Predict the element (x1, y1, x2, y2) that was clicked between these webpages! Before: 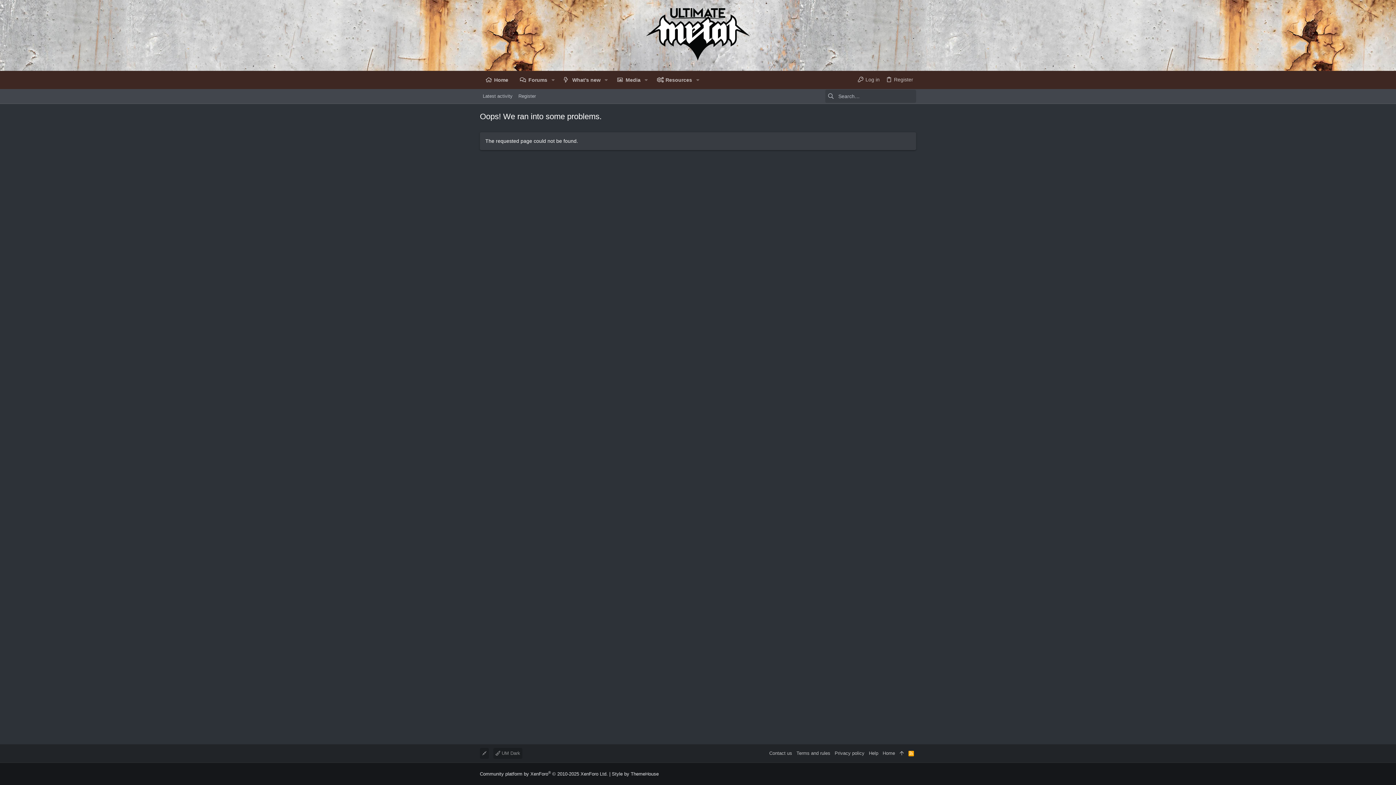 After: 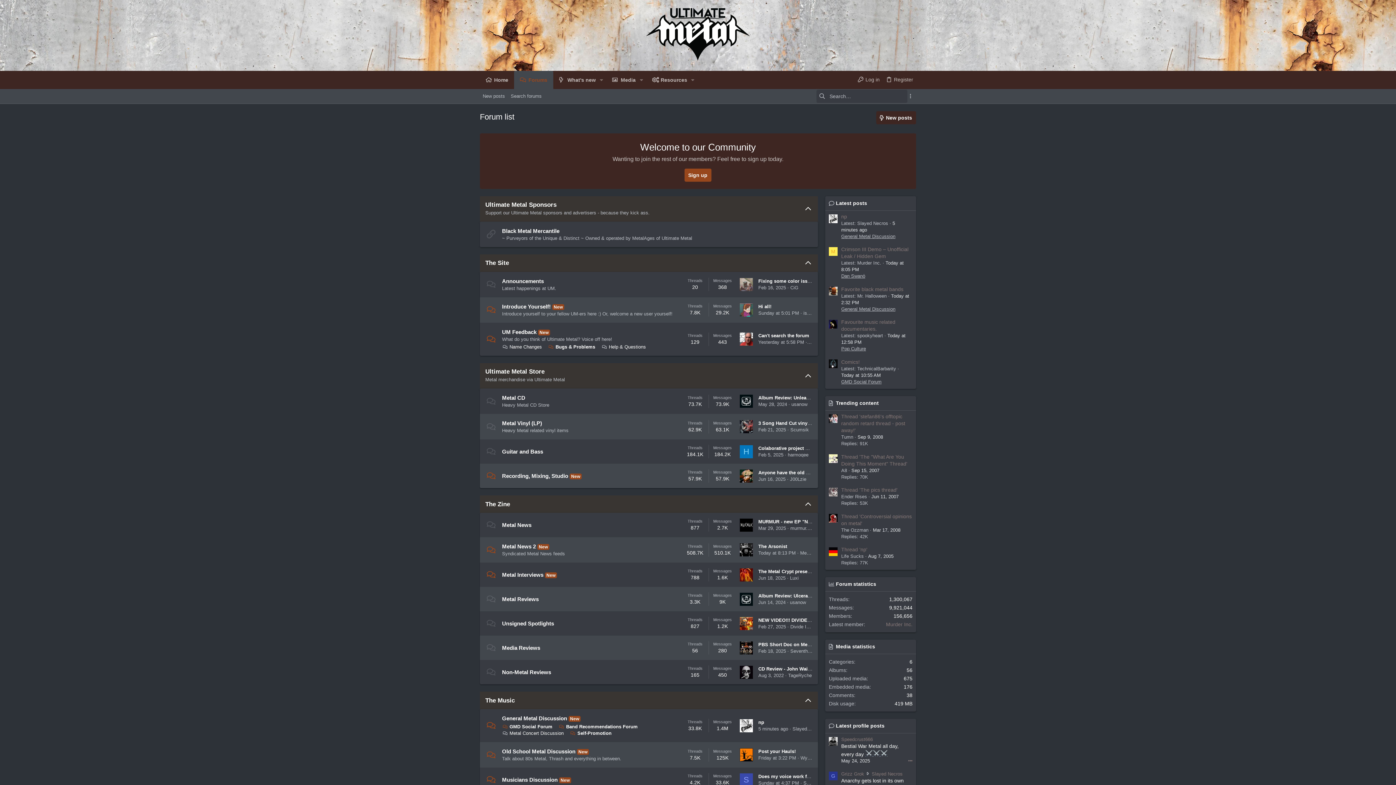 Action: label: Forums bbox: (514, 70, 548, 88)